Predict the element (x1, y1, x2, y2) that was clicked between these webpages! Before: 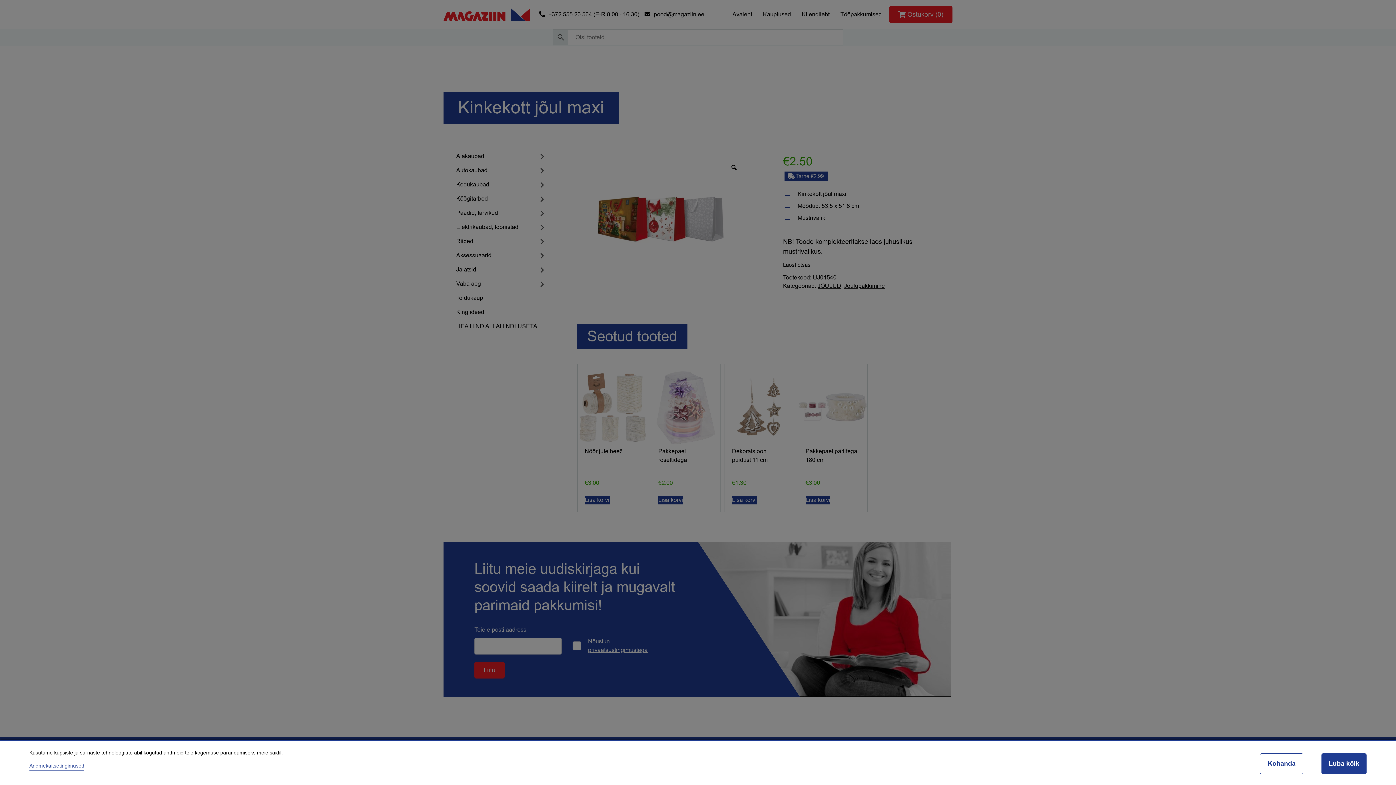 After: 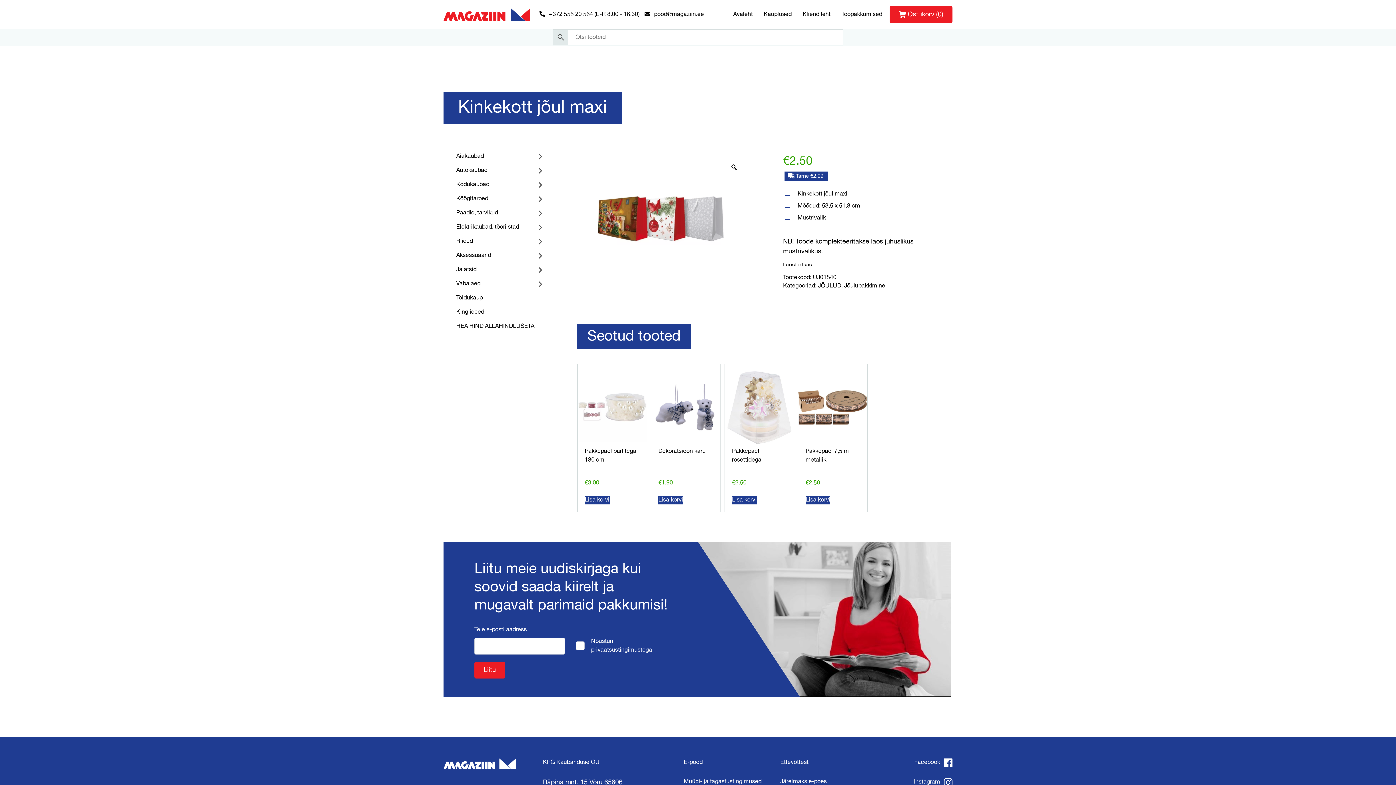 Action: label: Luba kõik bbox: (1321, 753, 1366, 774)